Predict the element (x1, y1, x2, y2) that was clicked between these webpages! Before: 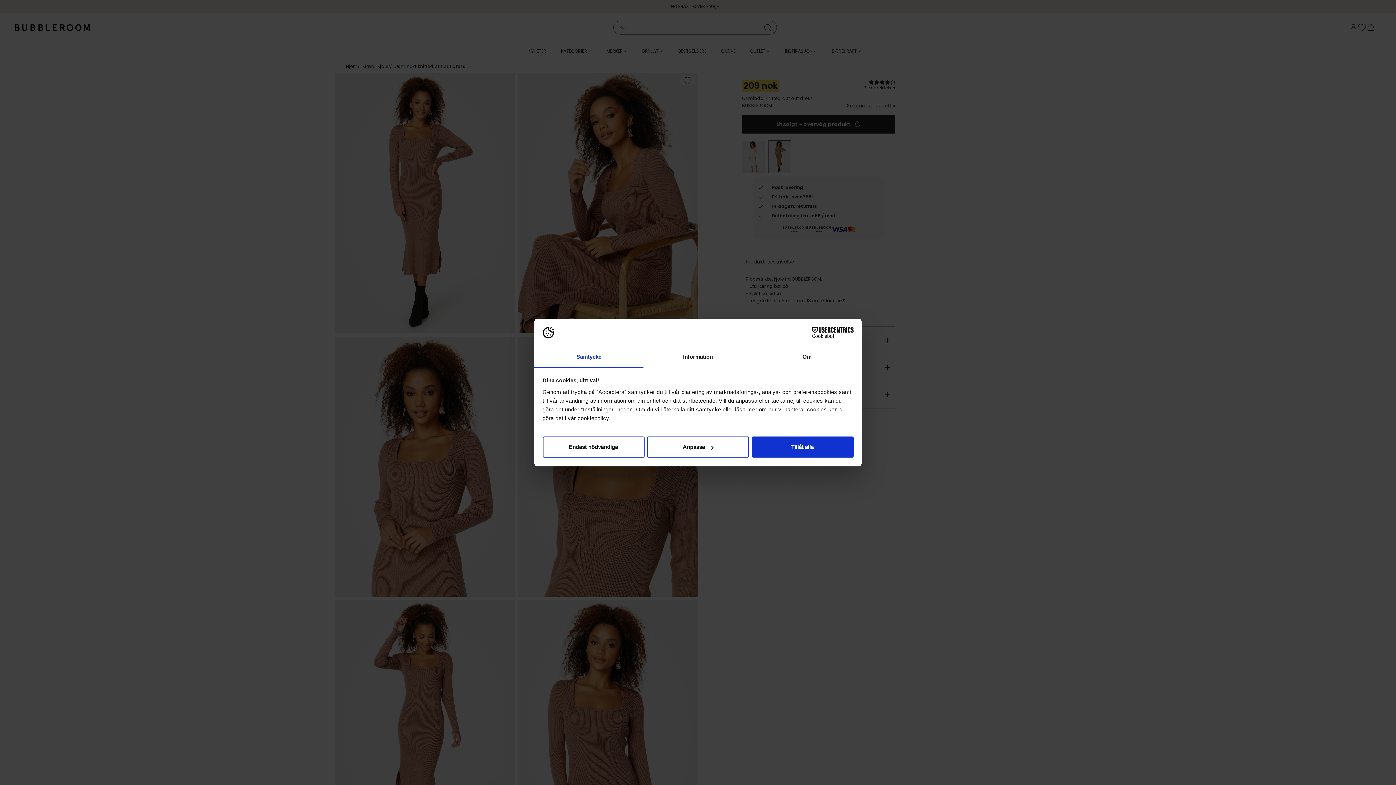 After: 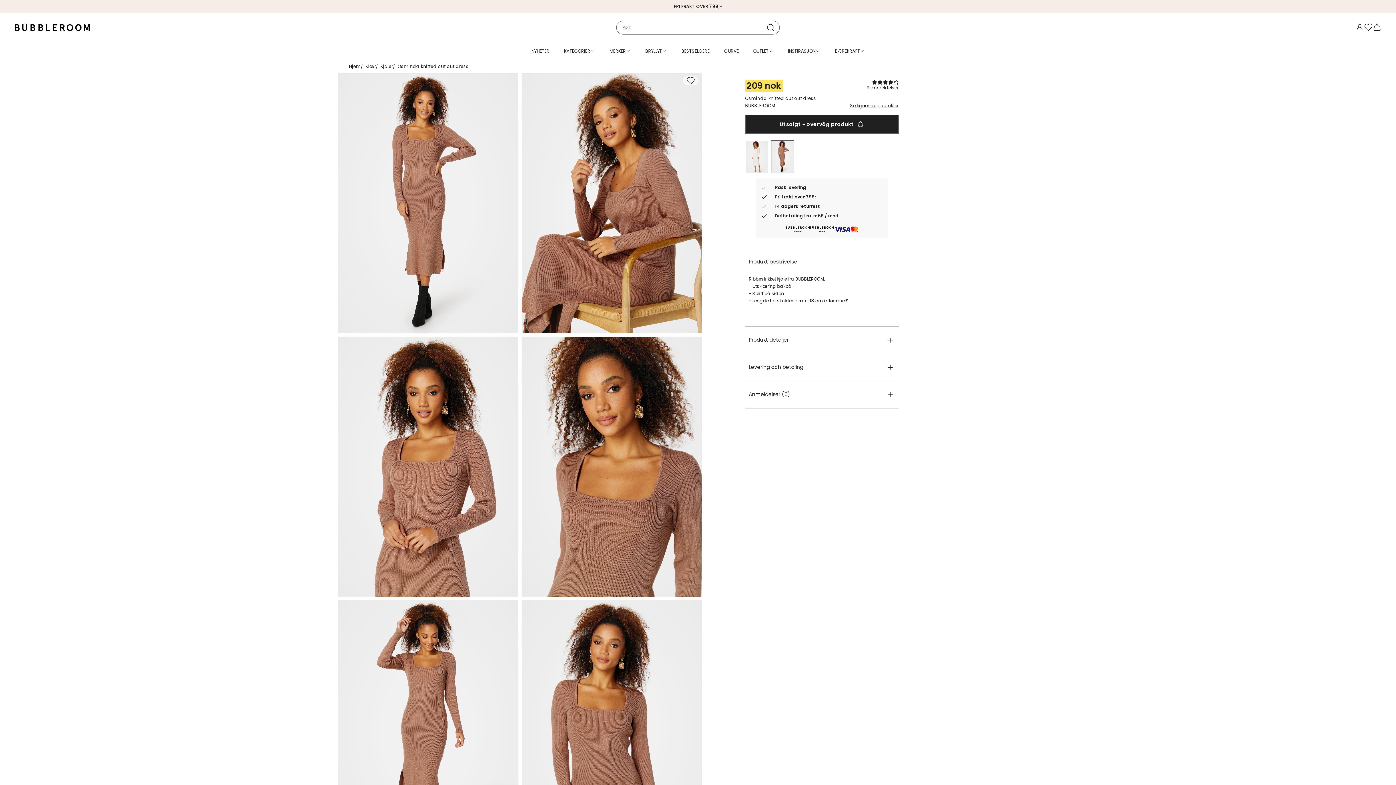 Action: bbox: (751, 436, 853, 457) label: Tillåt alla